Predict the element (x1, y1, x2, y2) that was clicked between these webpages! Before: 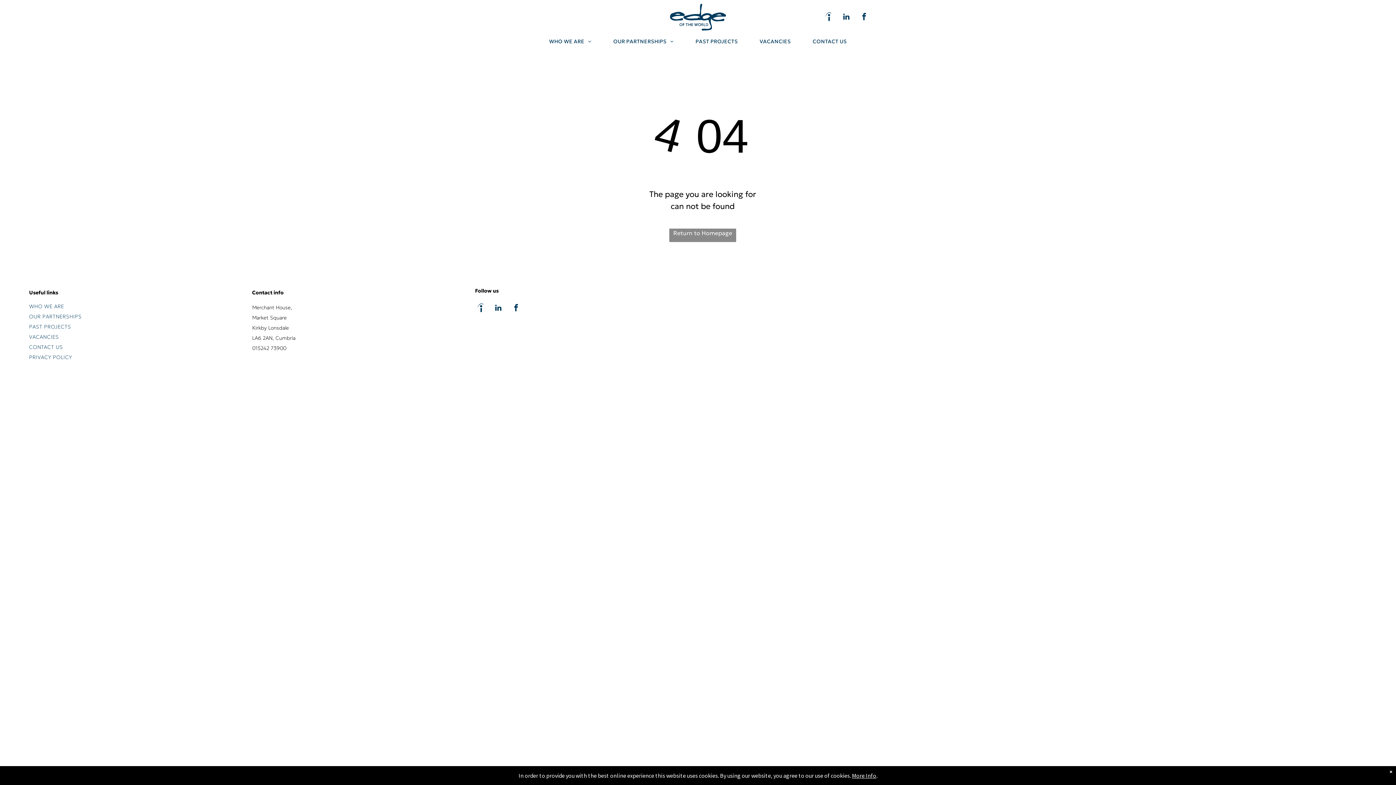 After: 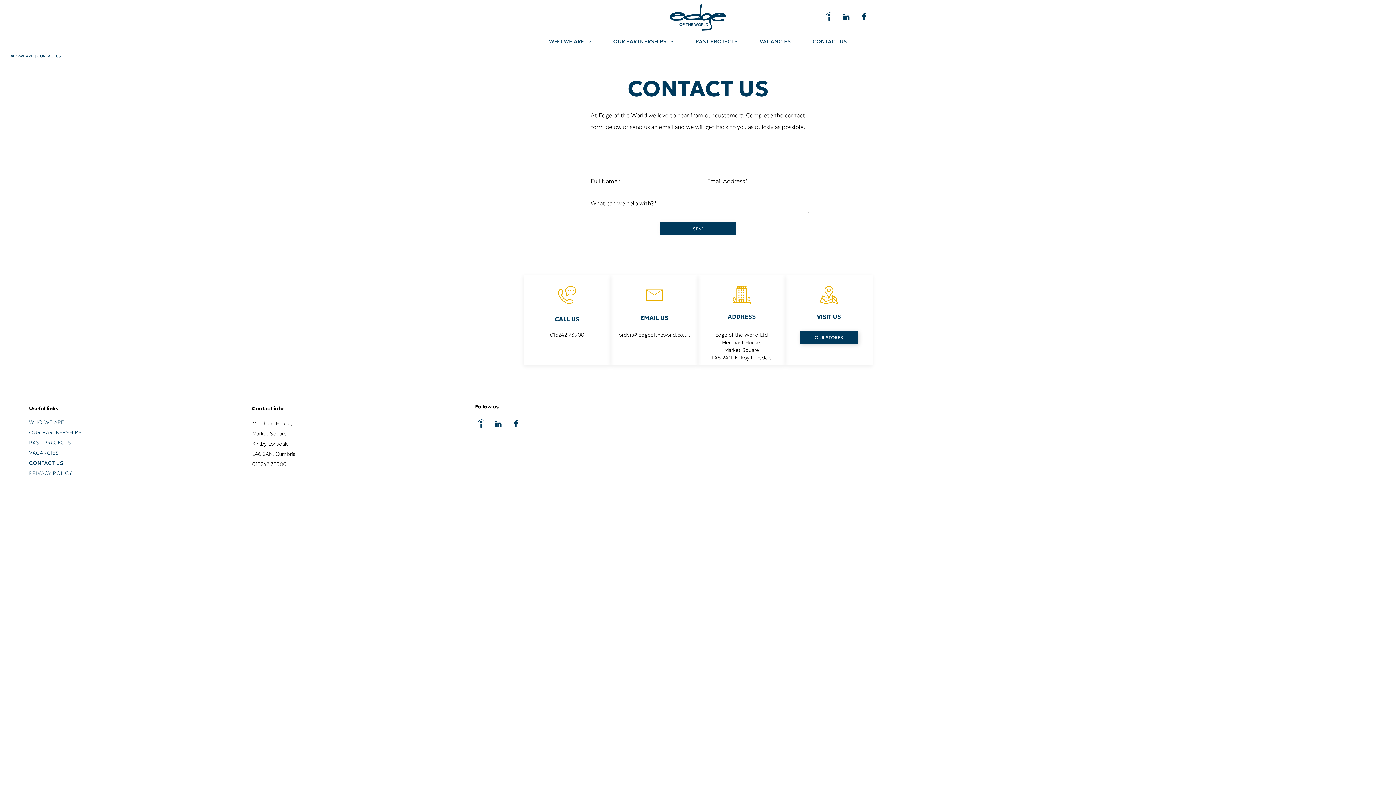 Action: label: CONTACT US bbox: (29, 342, 252, 352)